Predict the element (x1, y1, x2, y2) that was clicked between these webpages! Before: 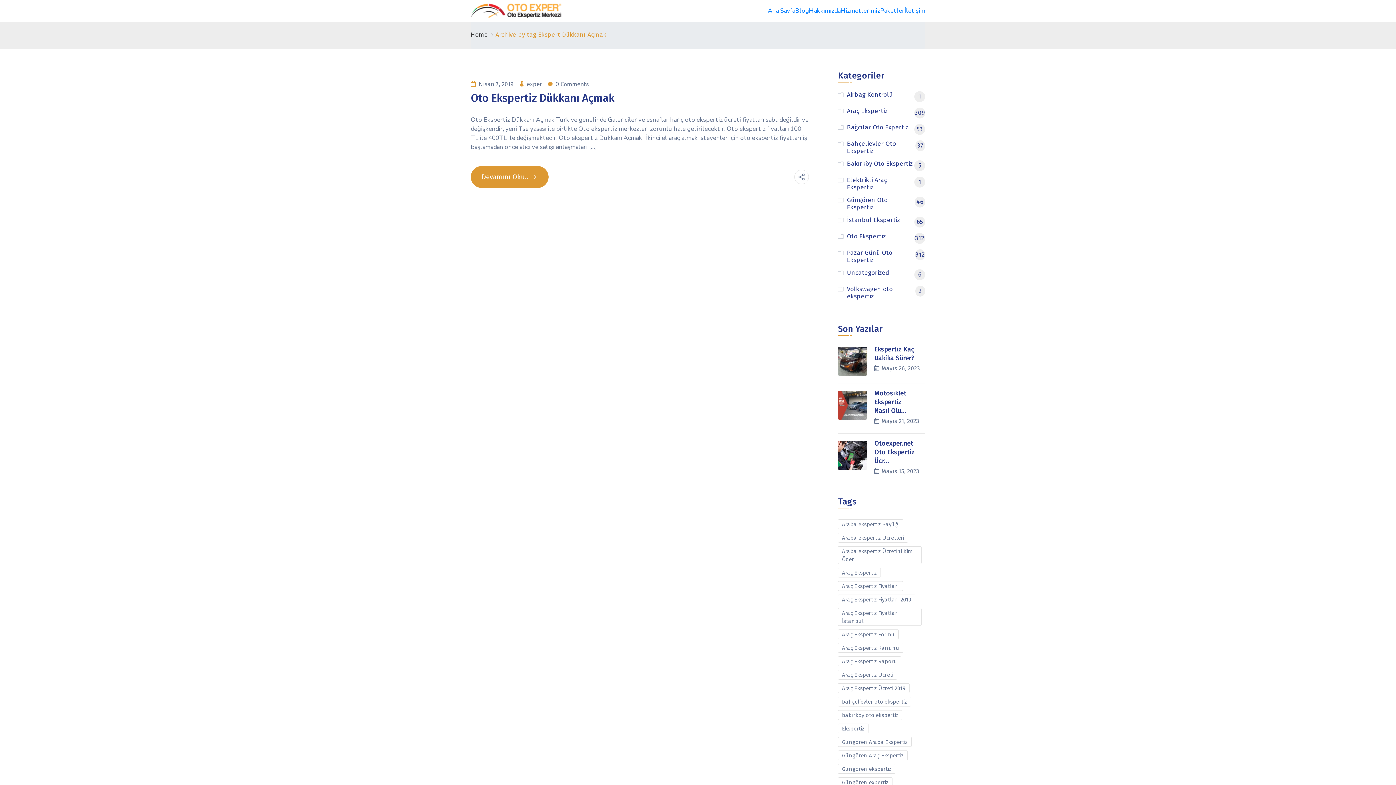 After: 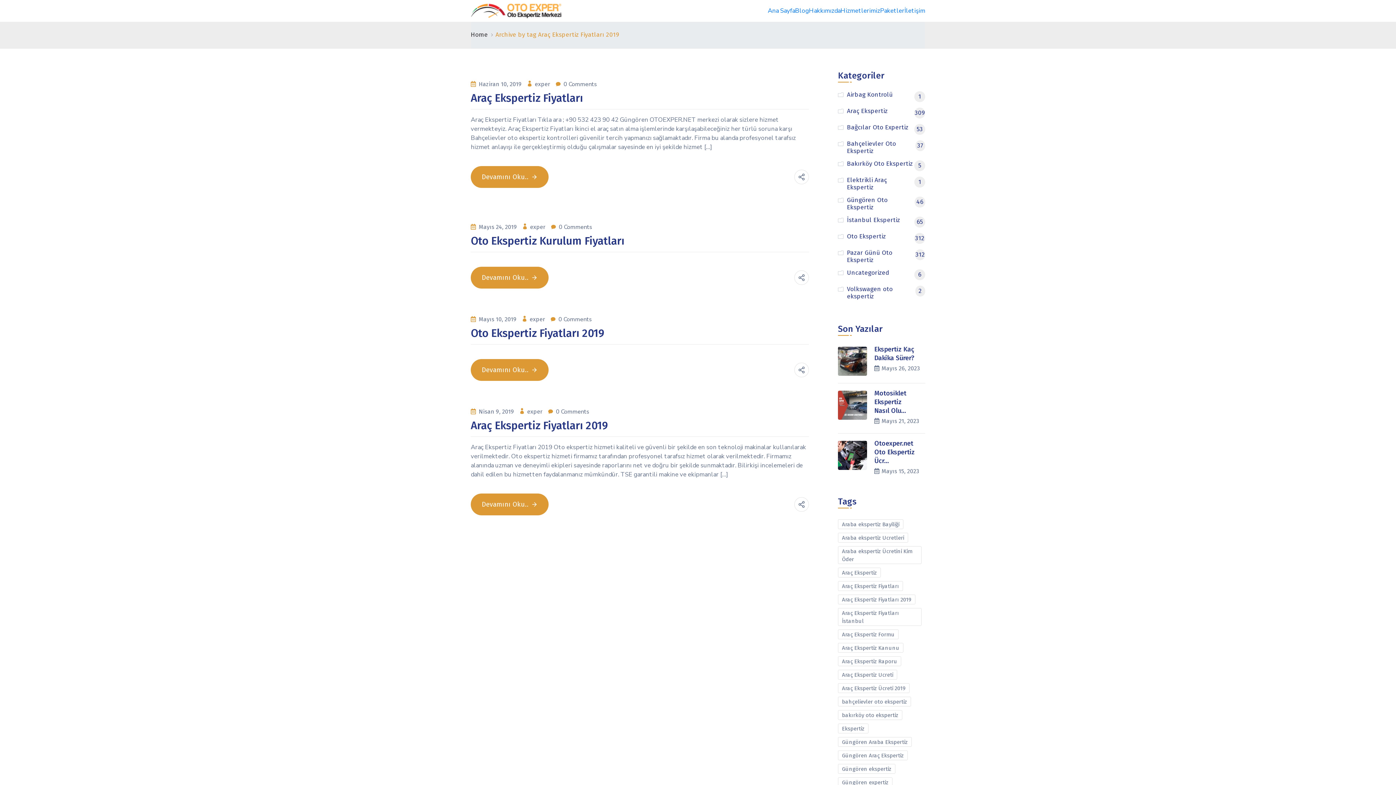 Action: bbox: (838, 594, 915, 604) label: Araç Ekspertiz Fiyatları 2019 (4 öge)